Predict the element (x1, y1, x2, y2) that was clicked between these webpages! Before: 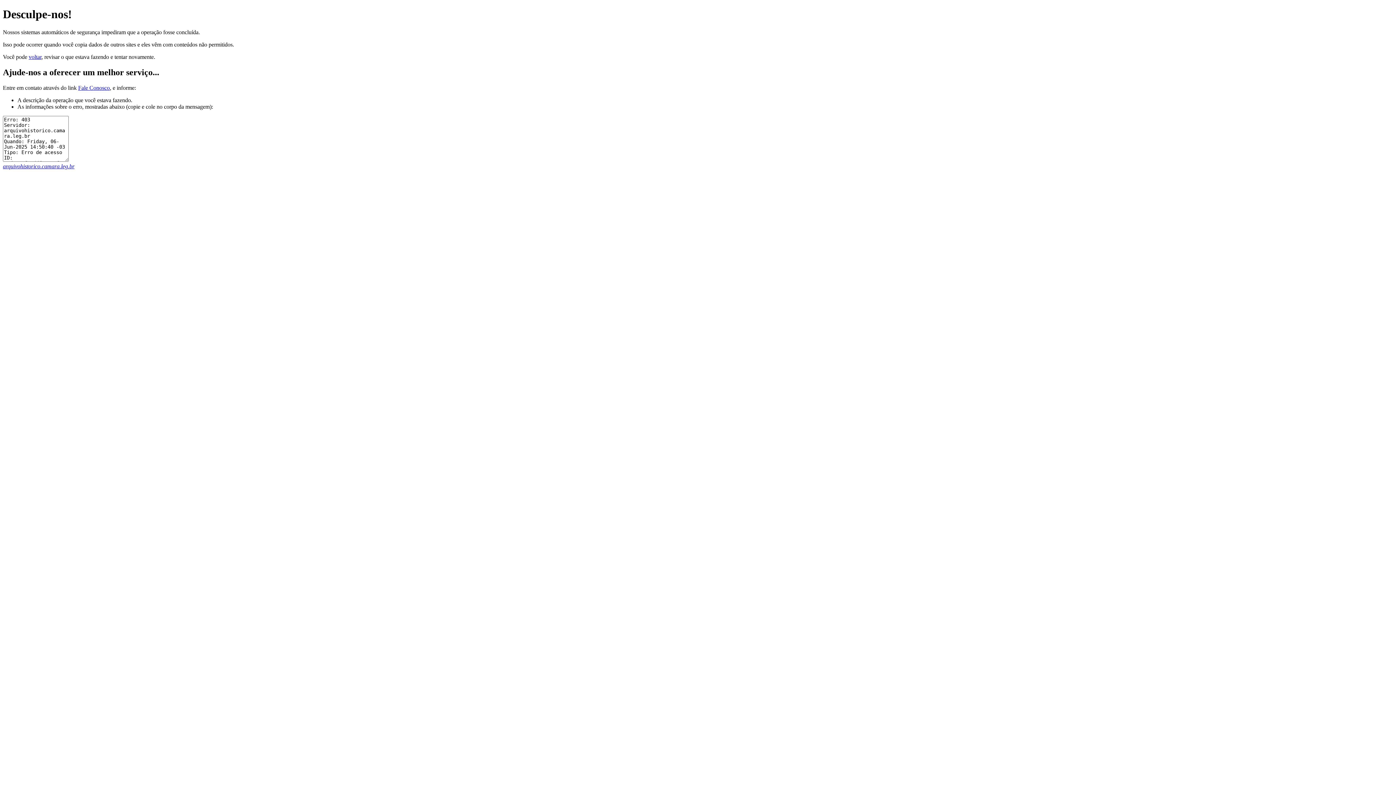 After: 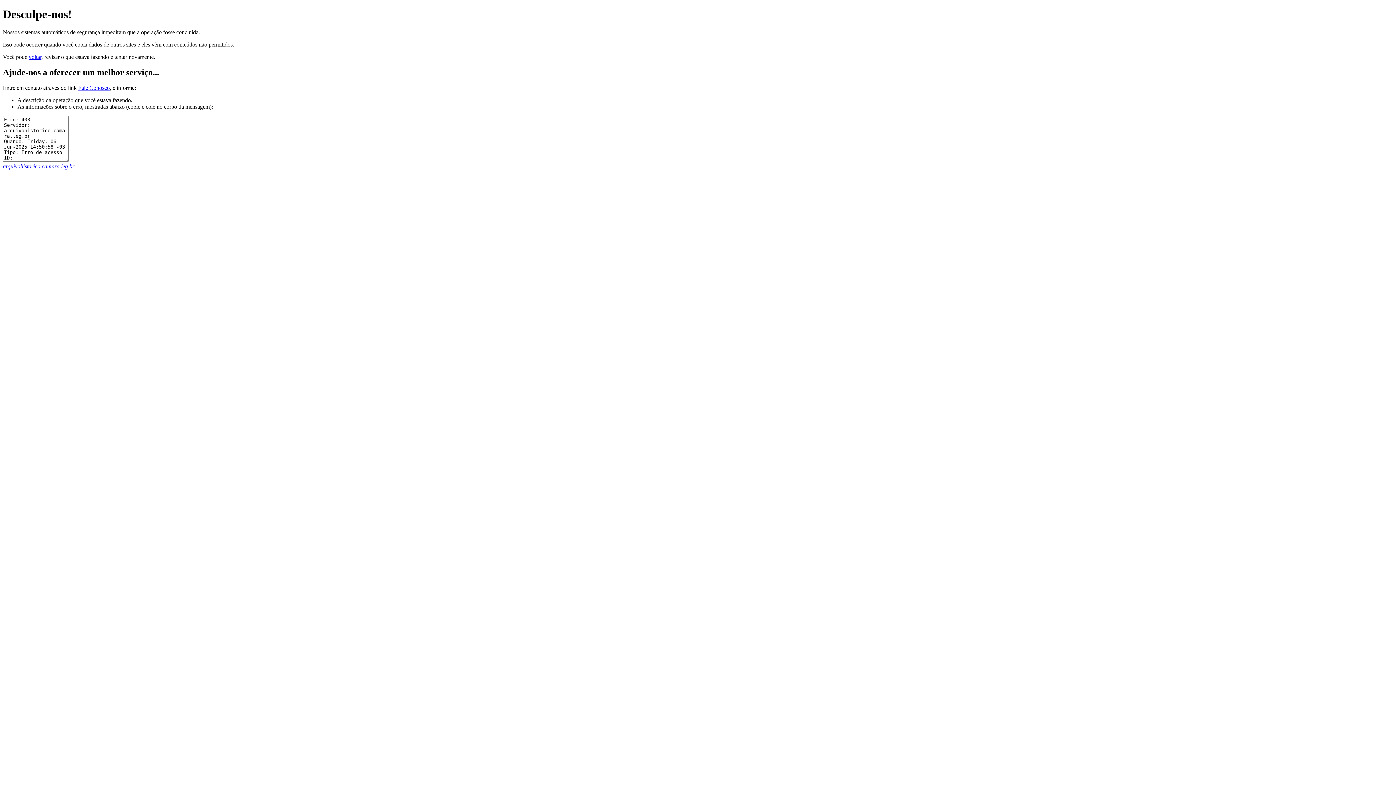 Action: label: arquivohistorico.camara.leg.br bbox: (2, 163, 74, 169)